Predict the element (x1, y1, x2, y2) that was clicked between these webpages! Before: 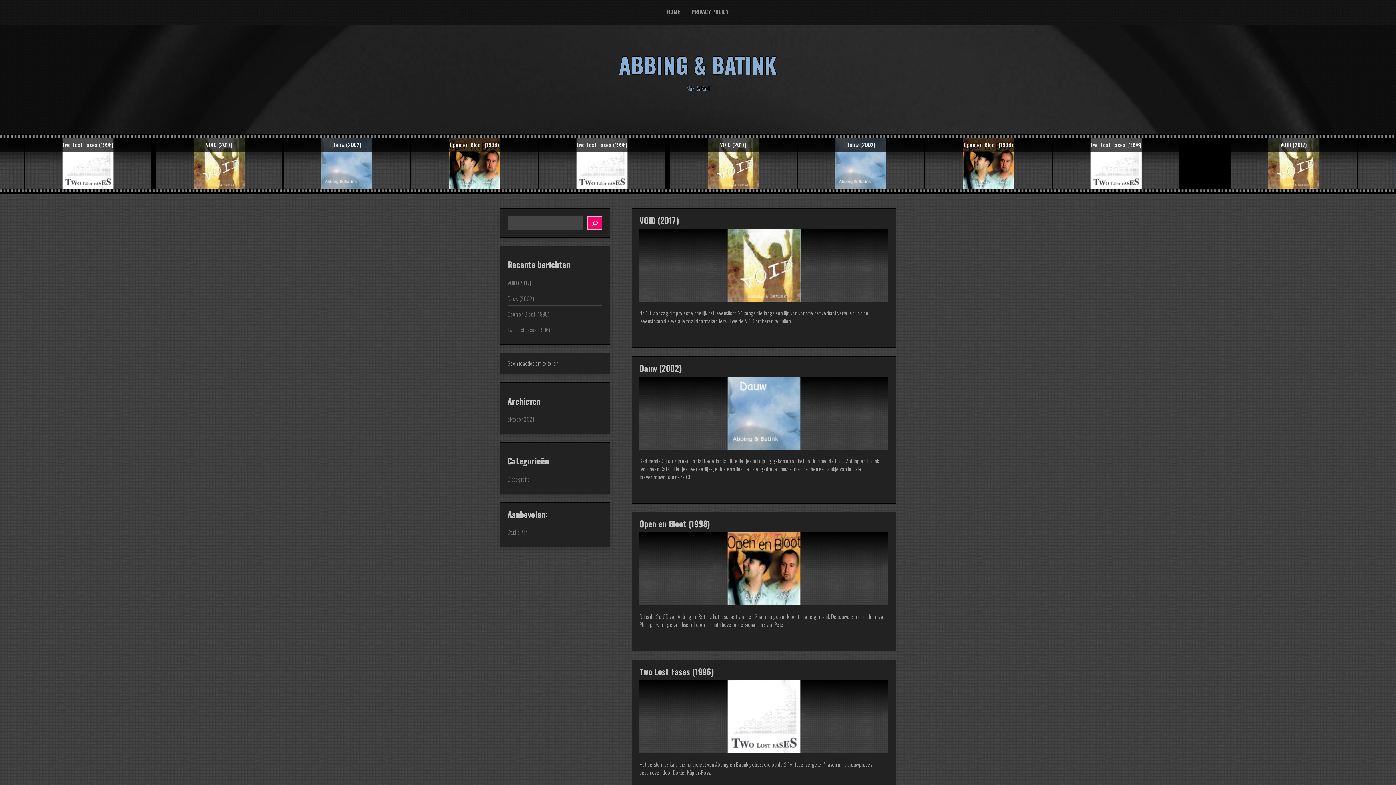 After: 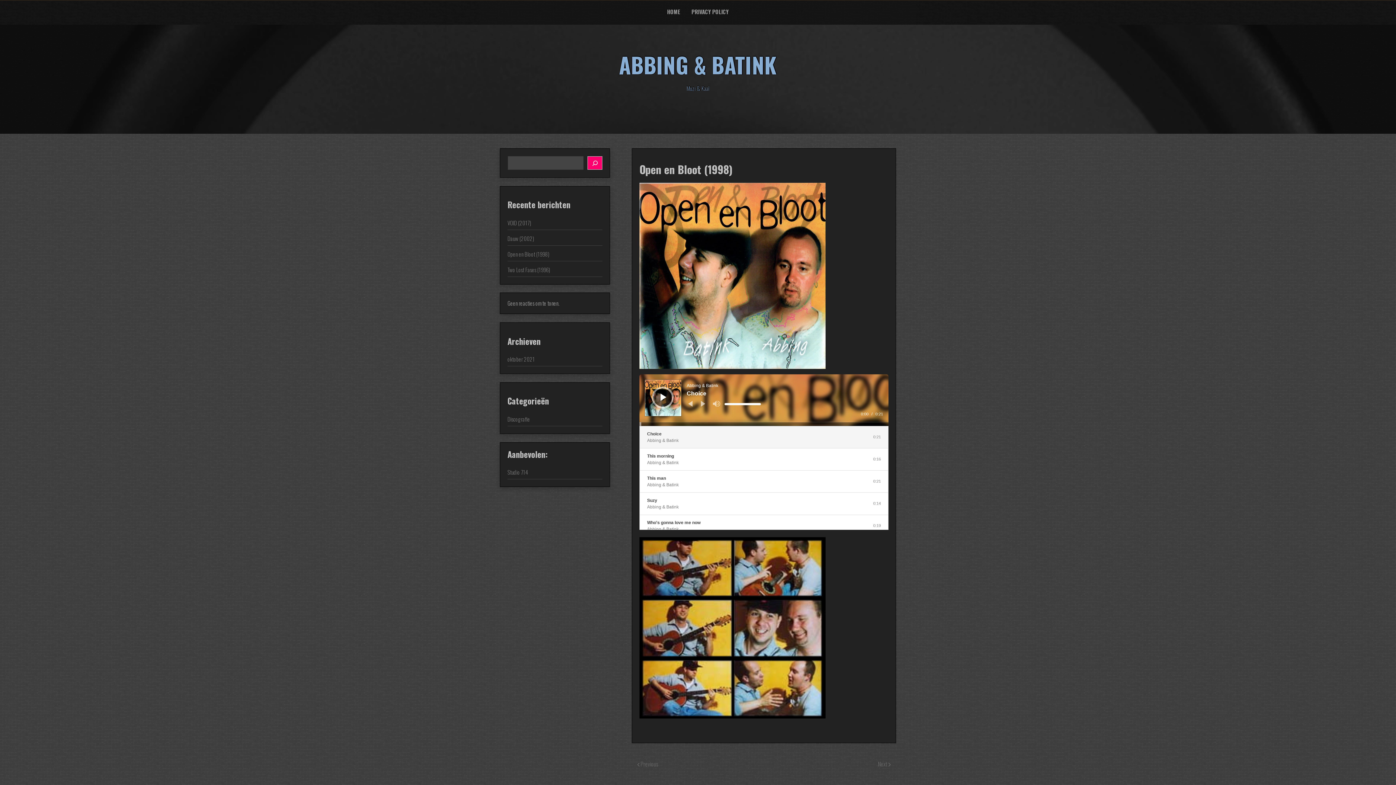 Action: bbox: (507, 310, 549, 318) label: Open en Bloot (1998)